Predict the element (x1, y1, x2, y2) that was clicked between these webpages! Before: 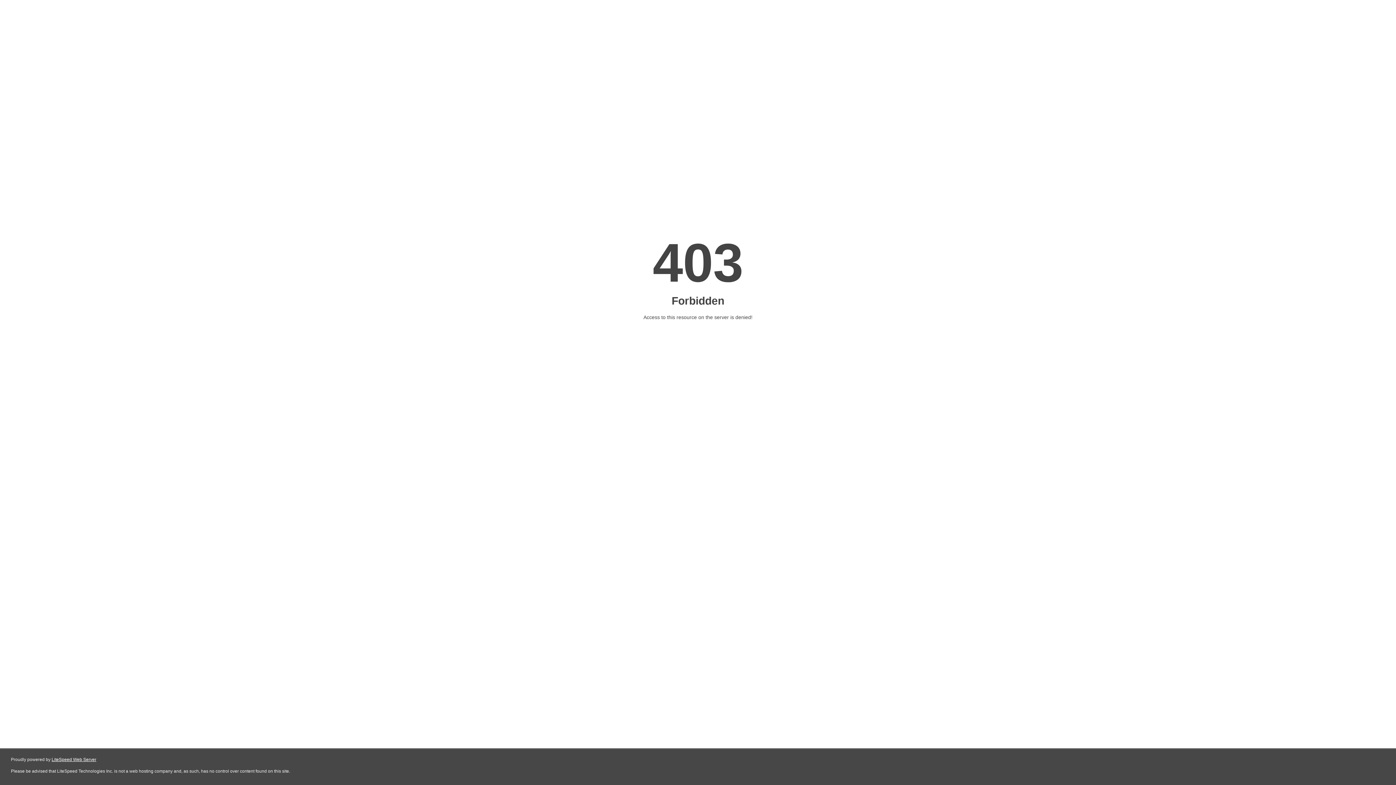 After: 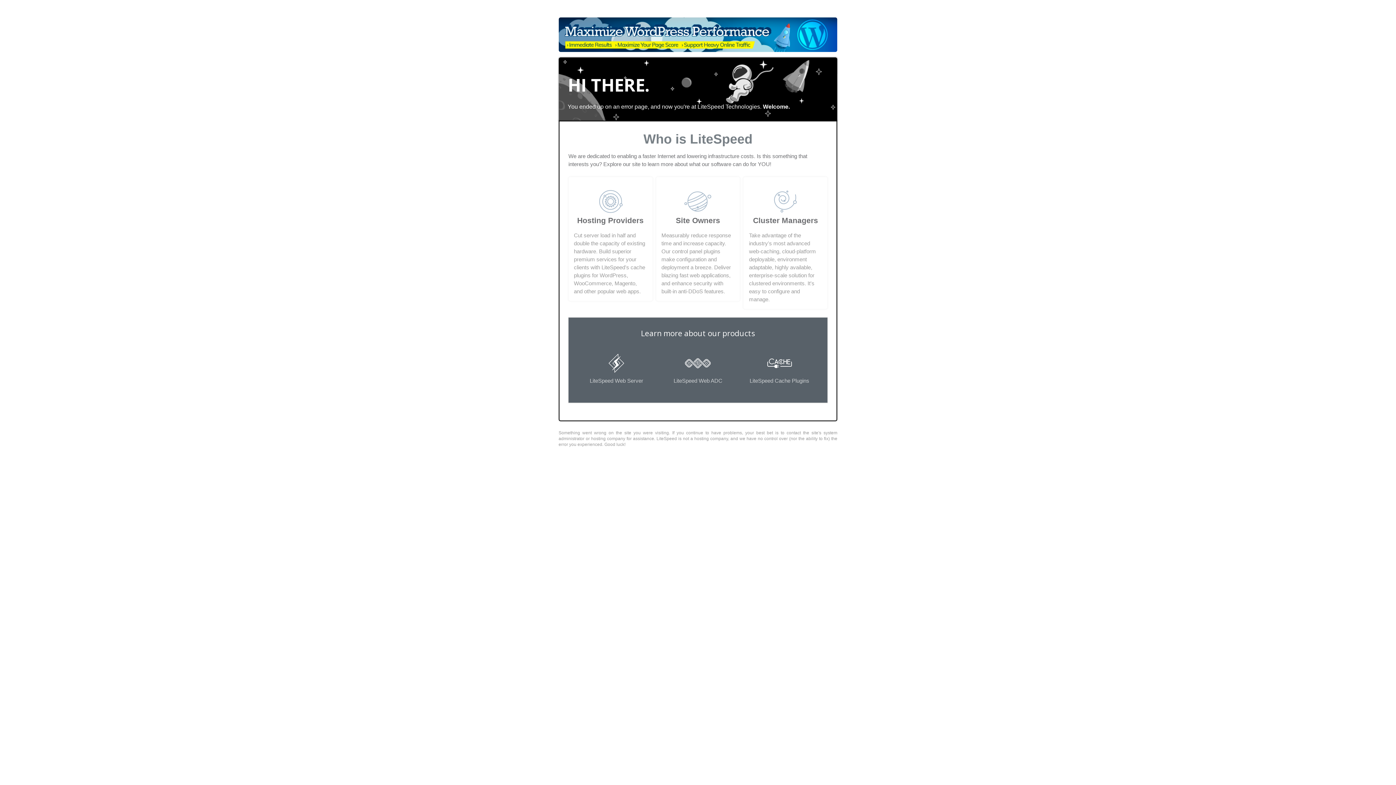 Action: label: LiteSpeed Web Server bbox: (51, 757, 96, 762)